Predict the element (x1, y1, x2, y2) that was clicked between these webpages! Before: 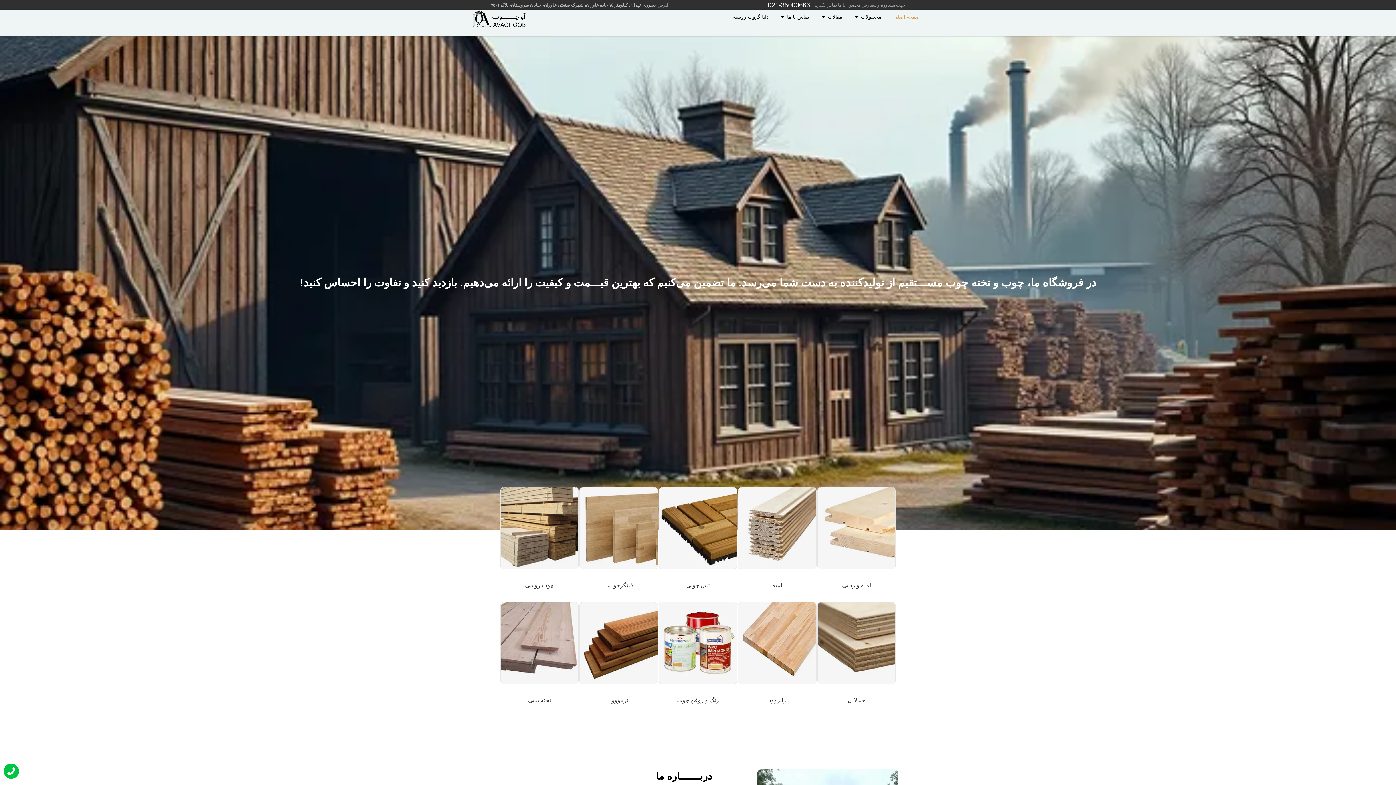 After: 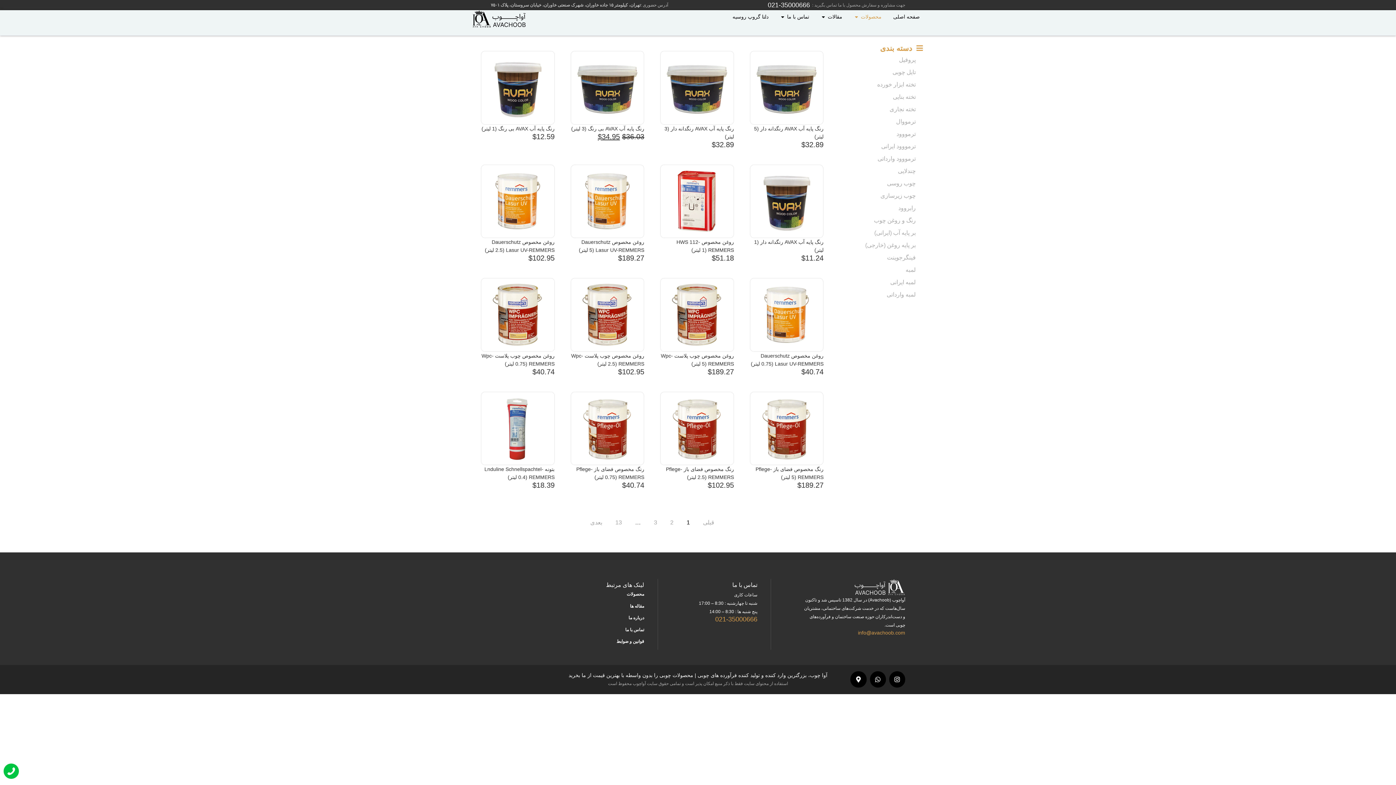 Action: bbox: (686, 582, 709, 588) label: تایل چوبی